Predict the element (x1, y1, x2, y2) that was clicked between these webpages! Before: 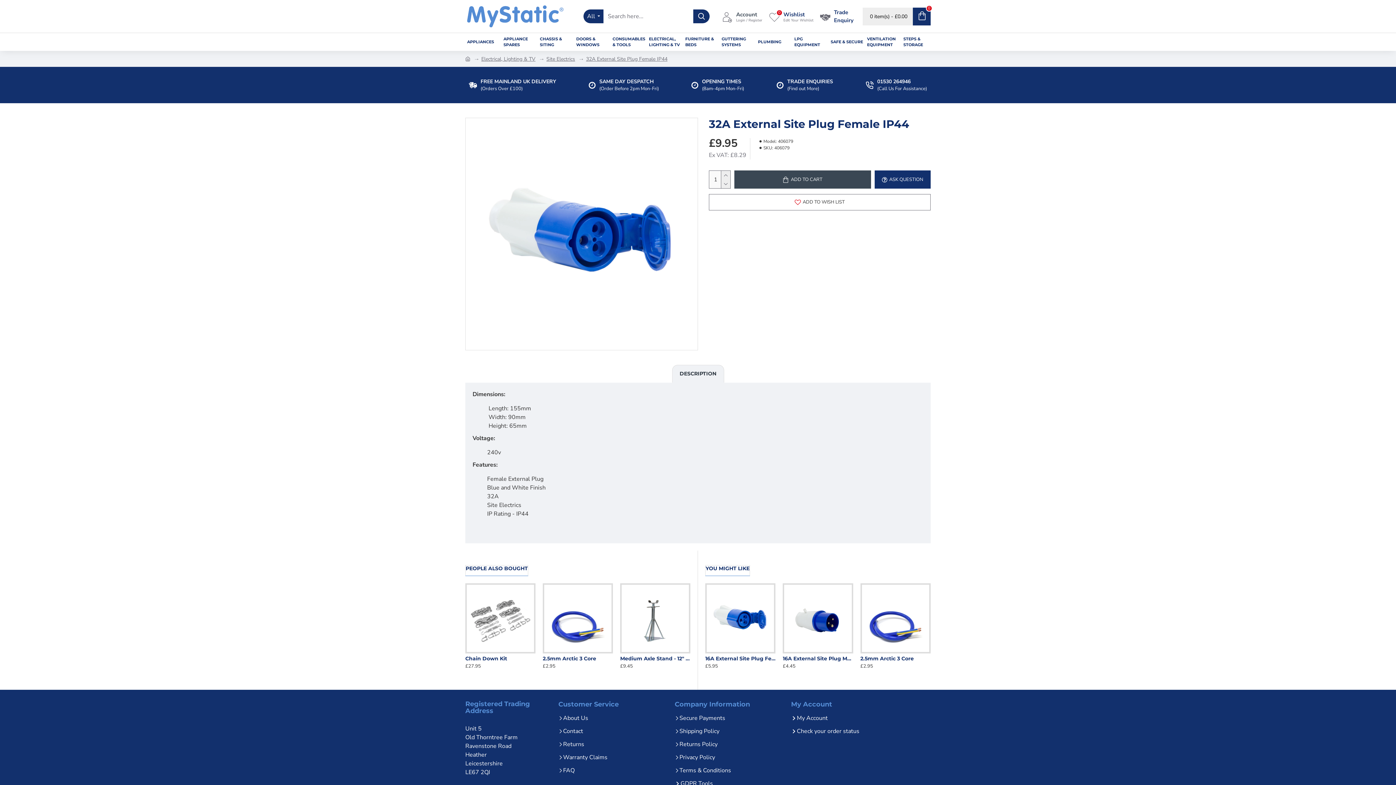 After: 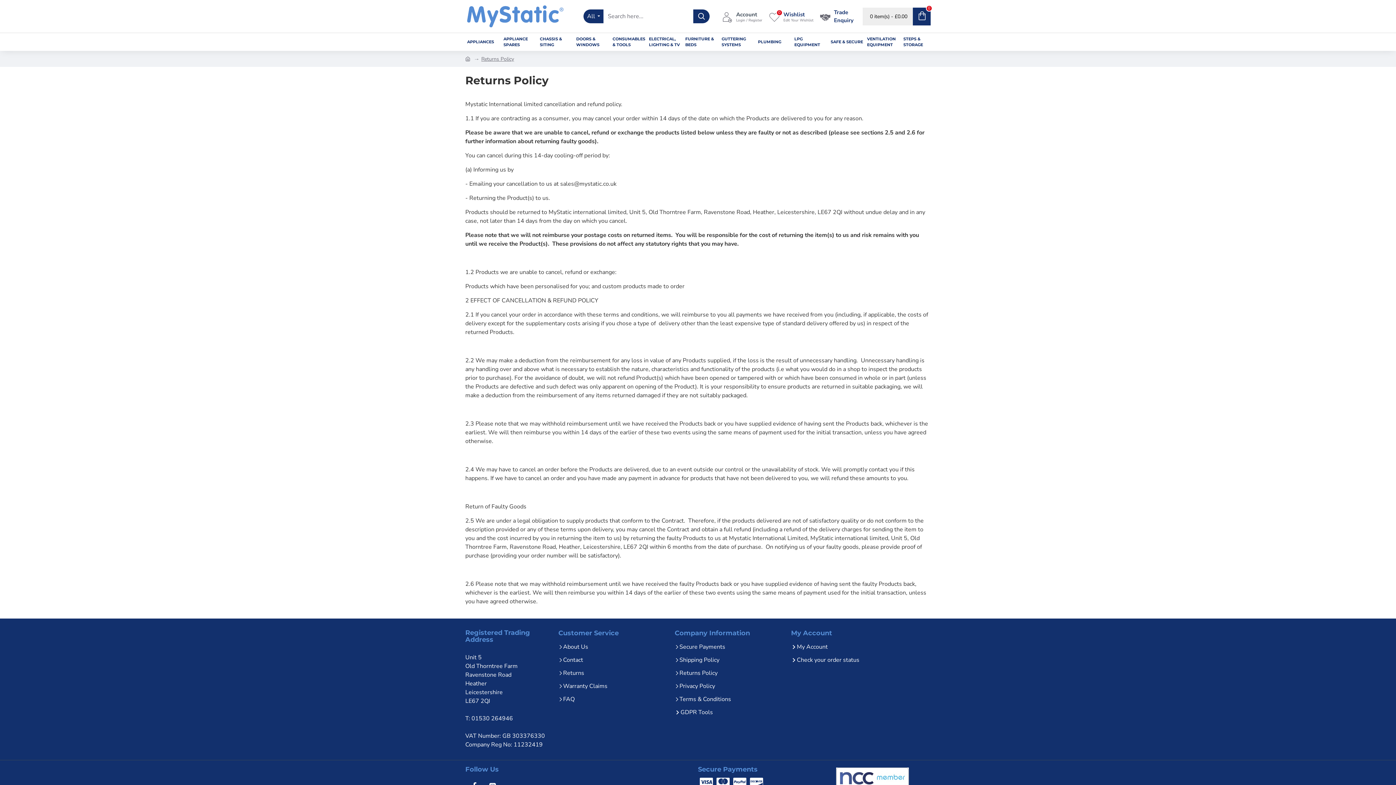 Action: bbox: (674, 740, 791, 753) label: Returns Policy